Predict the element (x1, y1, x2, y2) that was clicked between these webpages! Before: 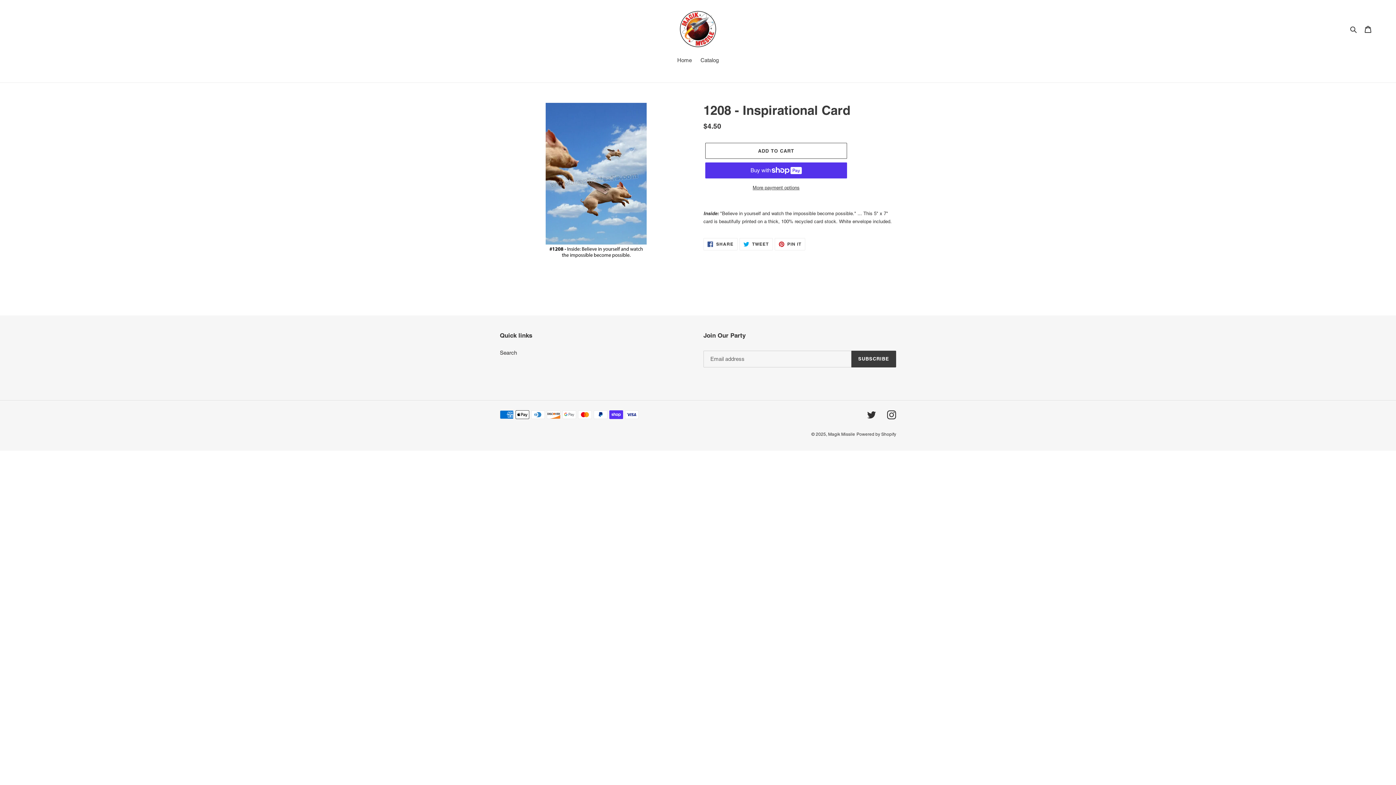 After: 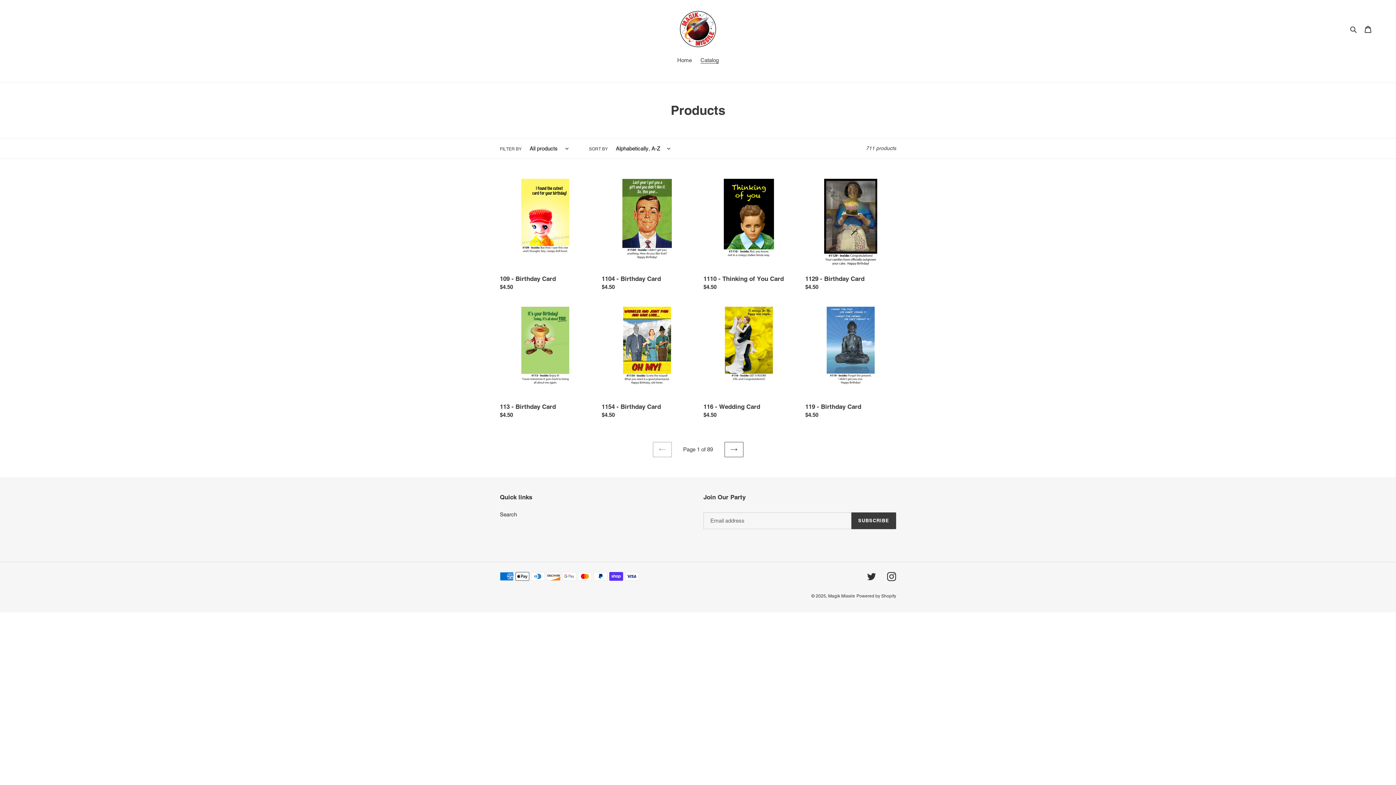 Action: label: Catalog bbox: (697, 56, 722, 65)